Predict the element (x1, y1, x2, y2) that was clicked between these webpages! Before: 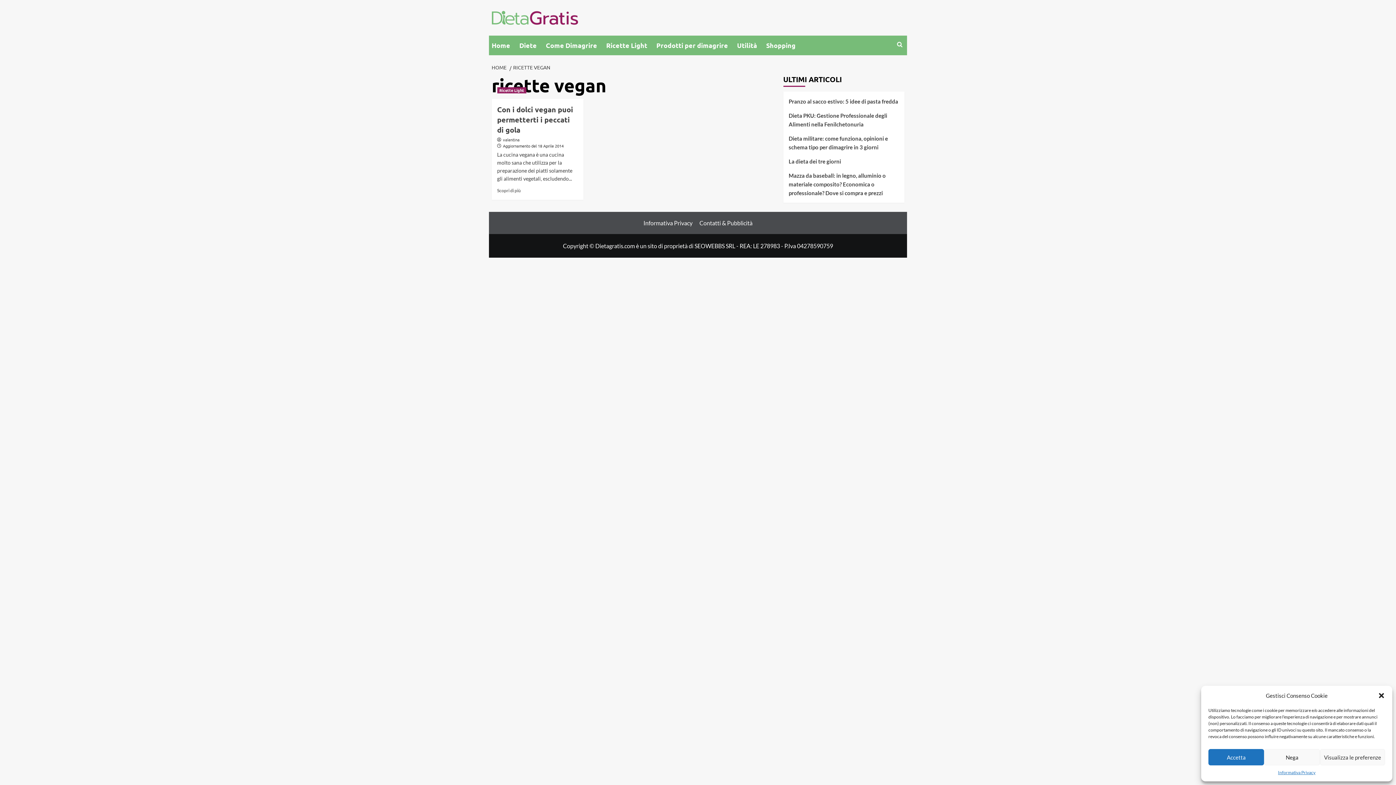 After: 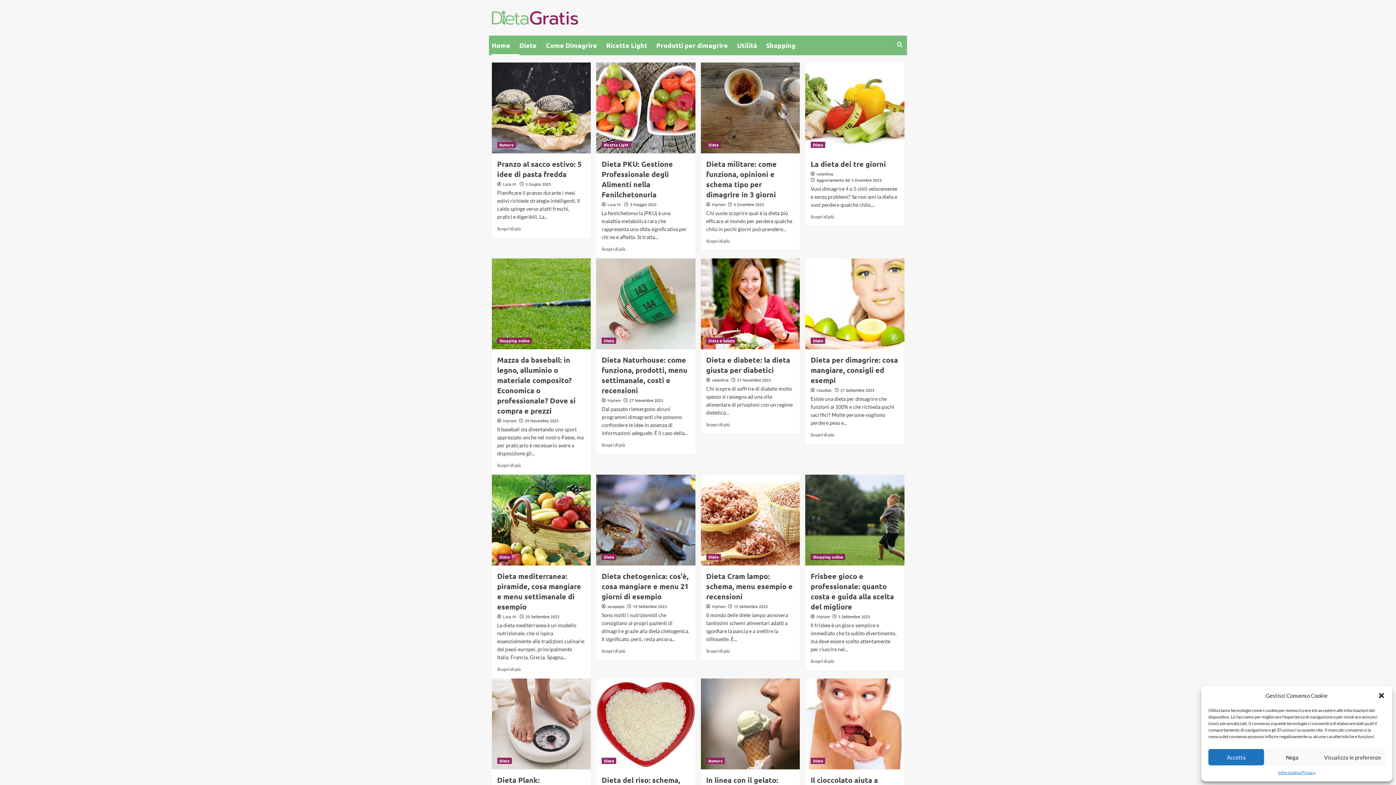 Action: bbox: (491, 13, 578, 20) label: Dietagratis.com